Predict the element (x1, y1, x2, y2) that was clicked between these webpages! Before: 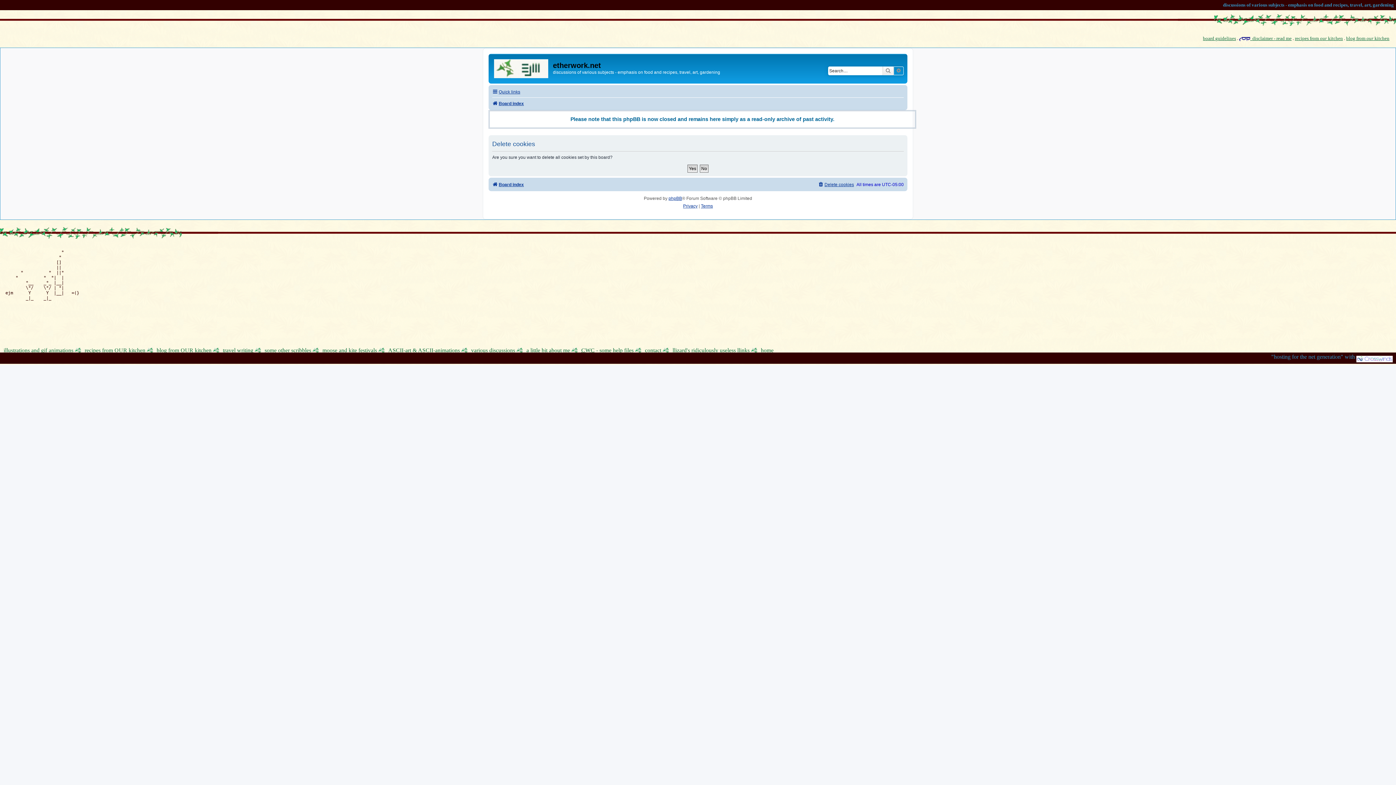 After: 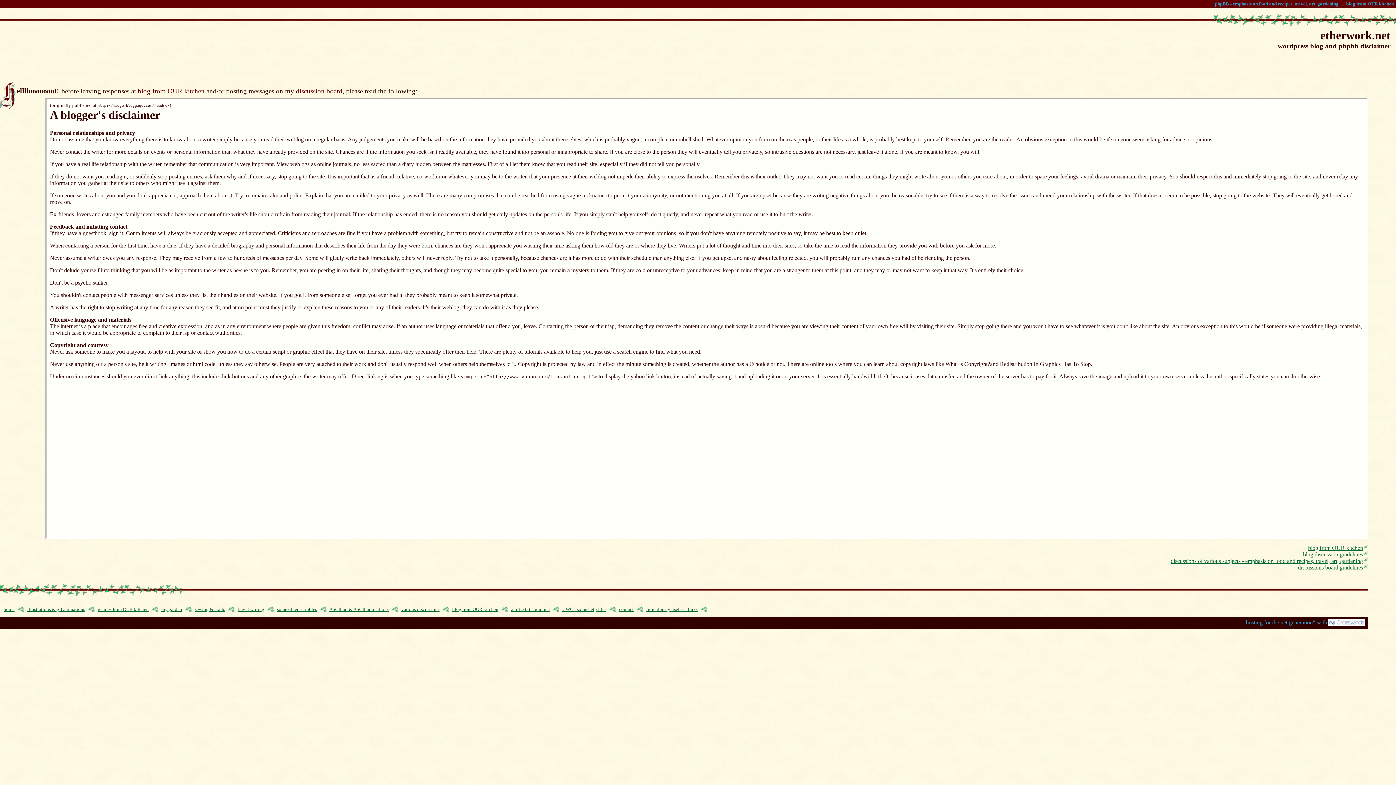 Action: bbox: (1239, 34, 1292, 42) label:   disclaimer - read me